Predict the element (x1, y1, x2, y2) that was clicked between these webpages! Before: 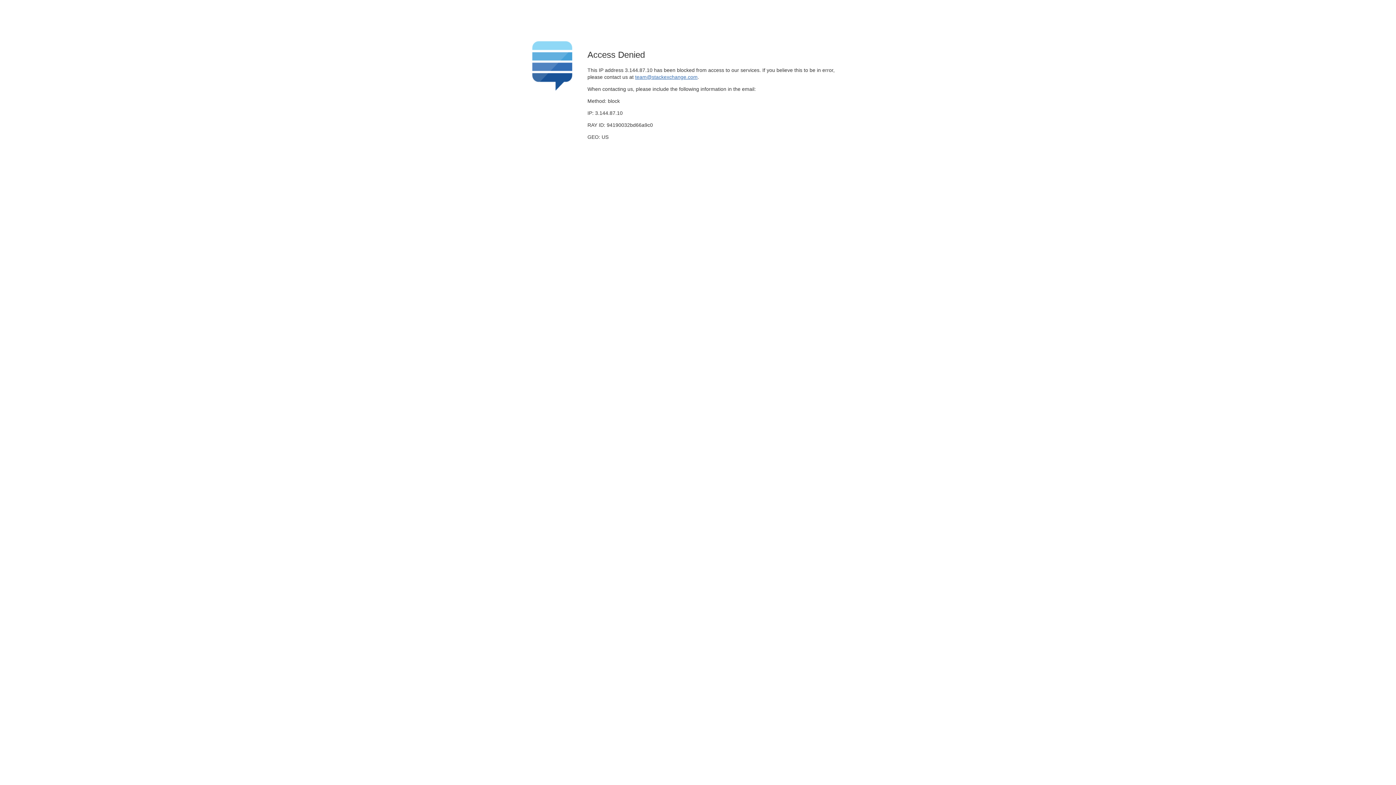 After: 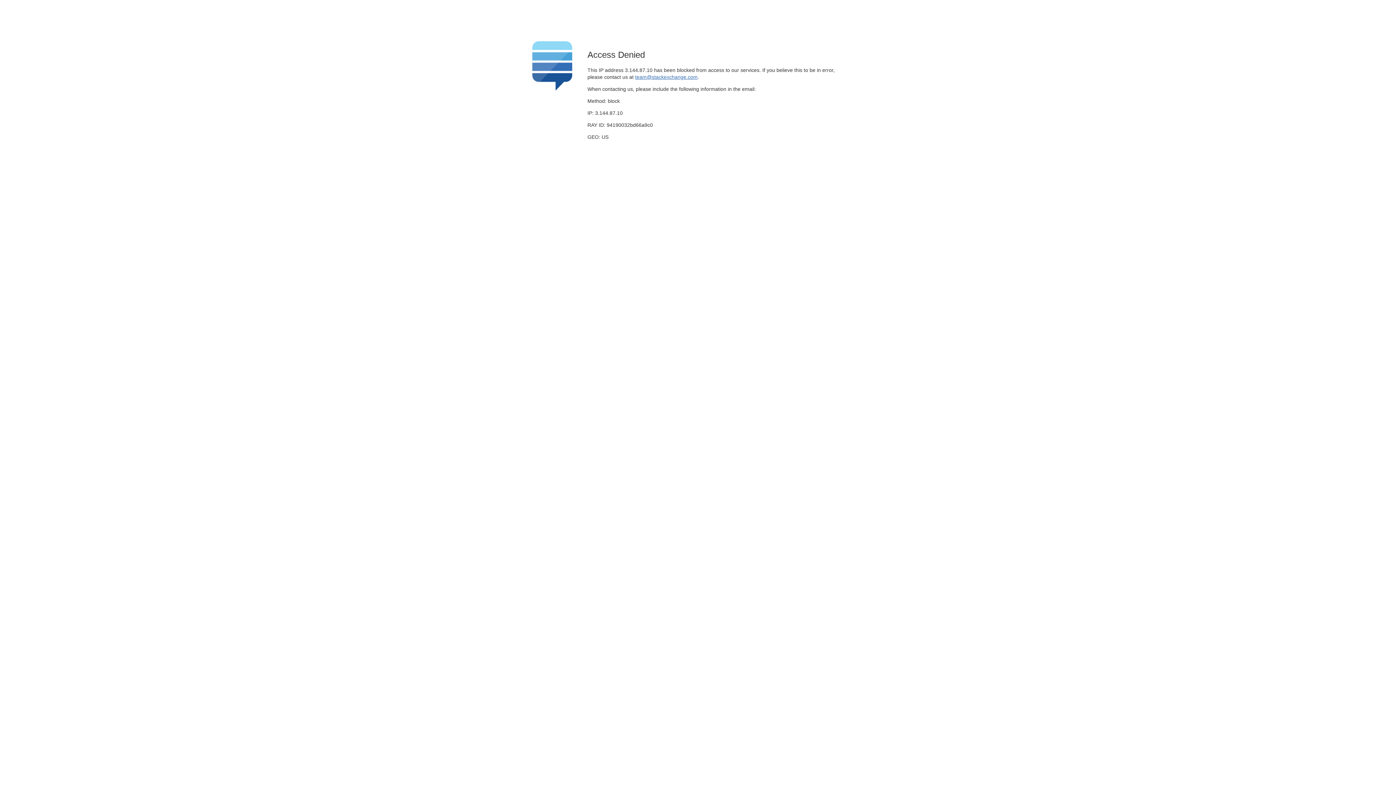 Action: label: team@stackexchange.com bbox: (635, 74, 697, 79)